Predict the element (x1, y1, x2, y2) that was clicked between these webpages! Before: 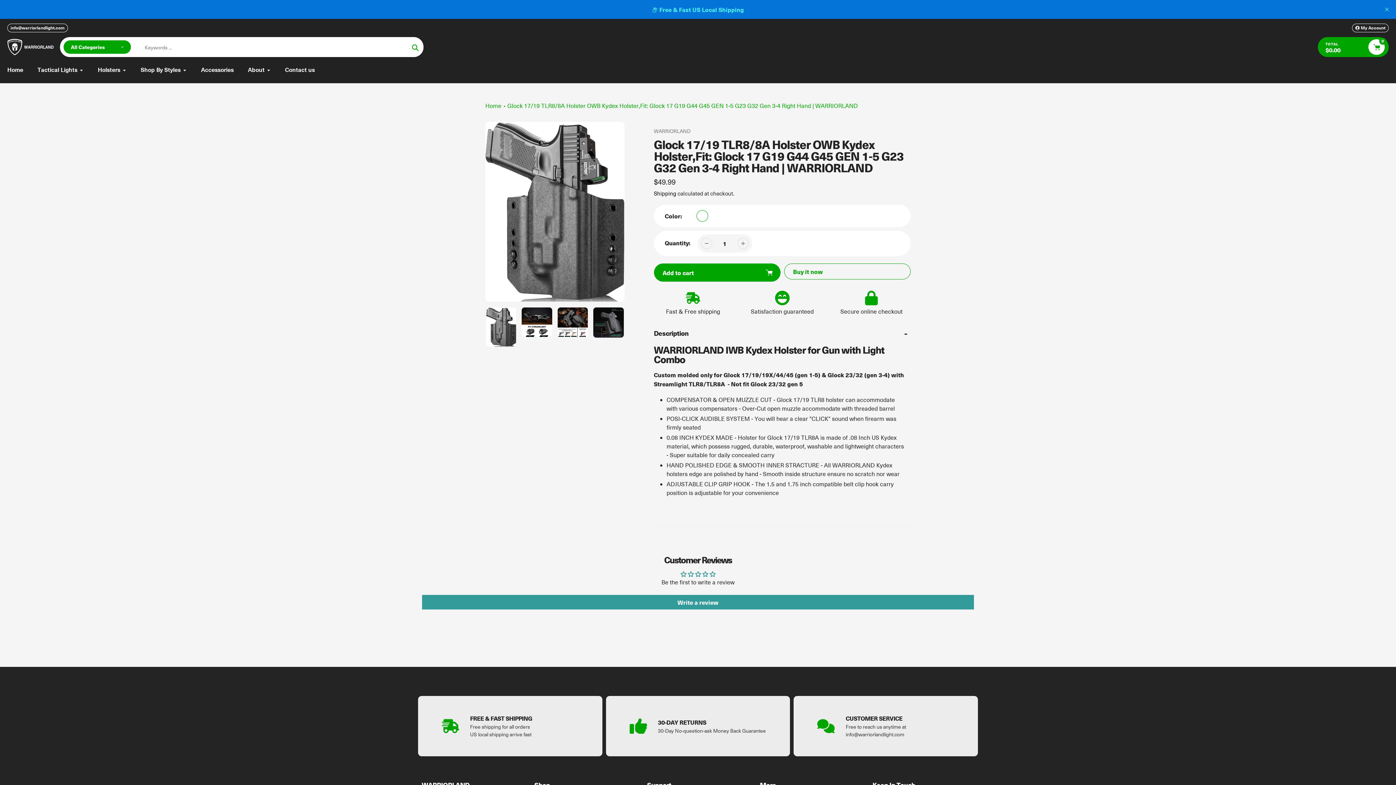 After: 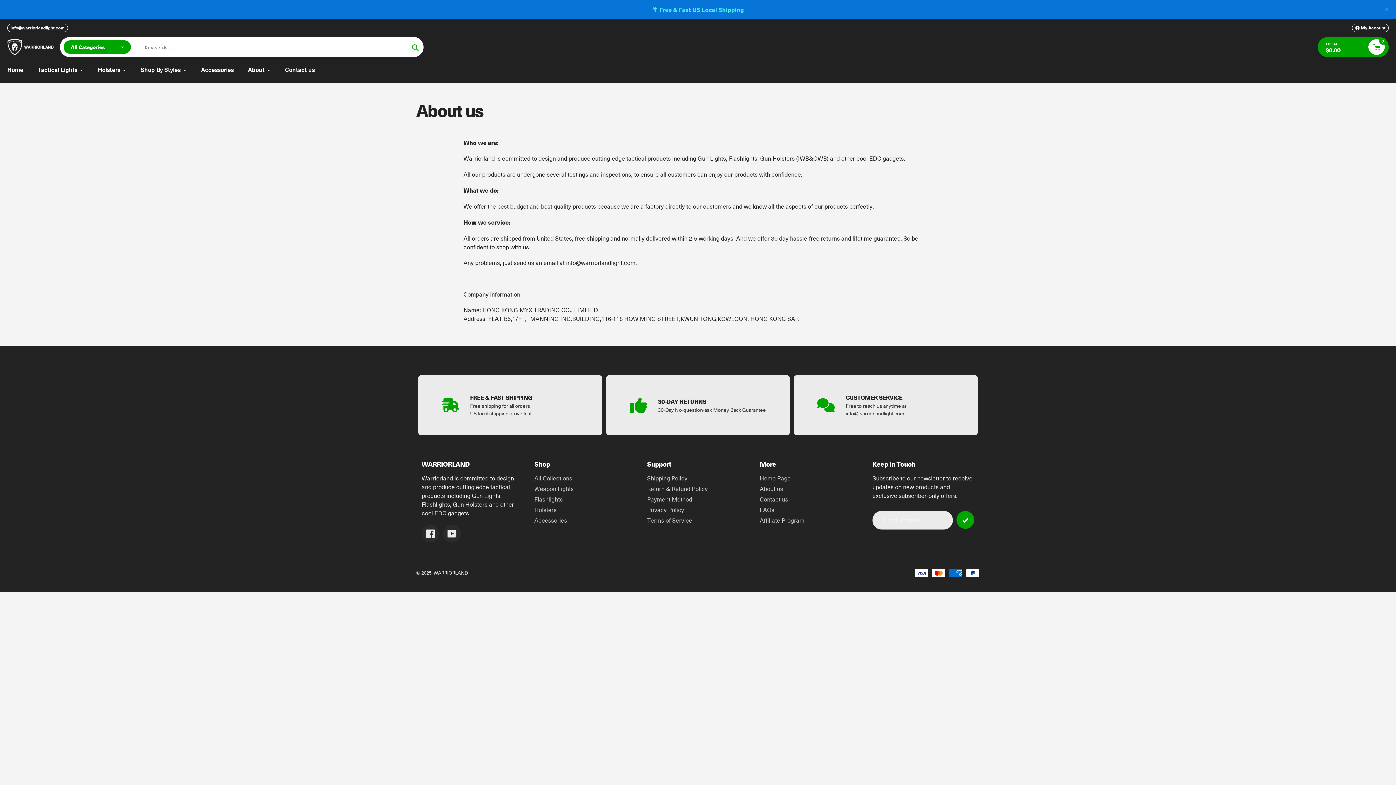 Action: bbox: (248, 65, 270, 74) label: About